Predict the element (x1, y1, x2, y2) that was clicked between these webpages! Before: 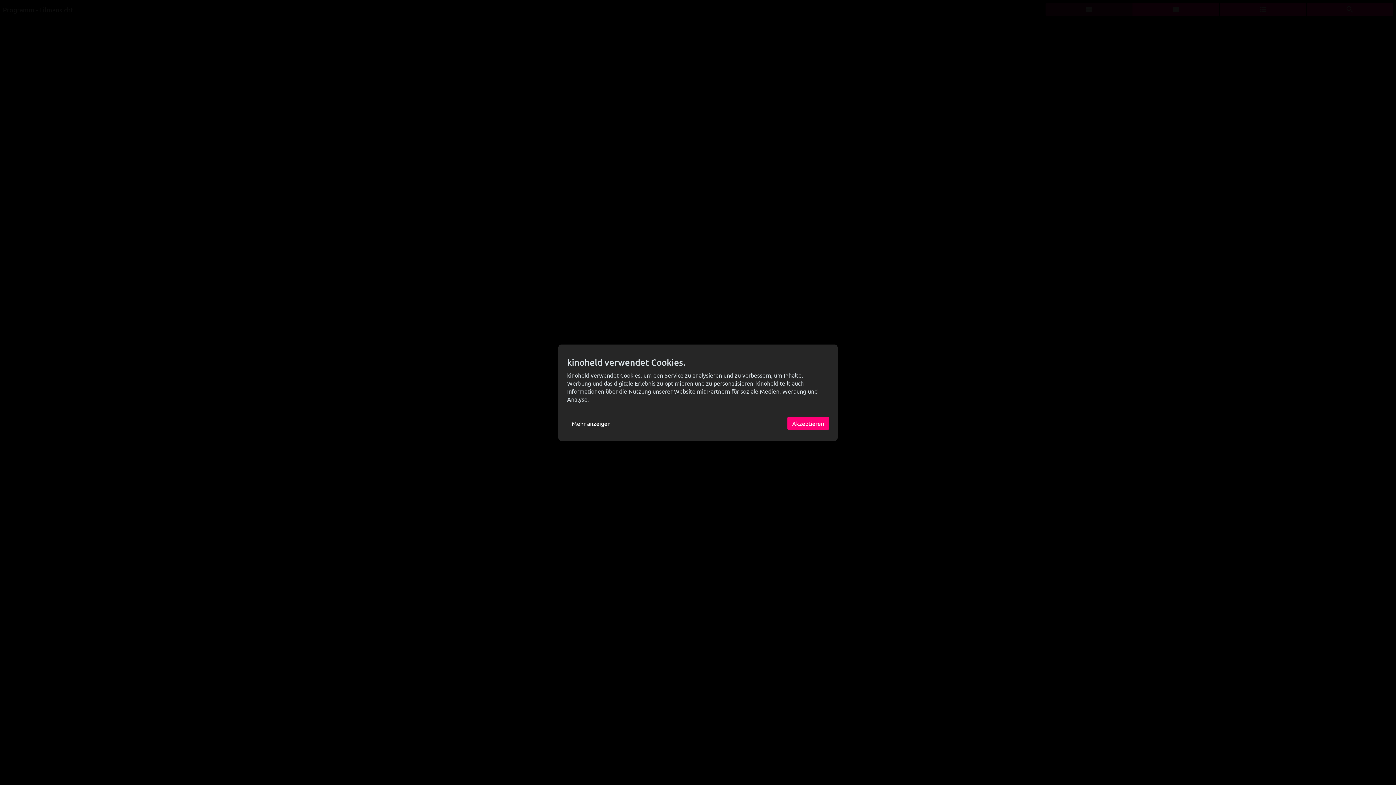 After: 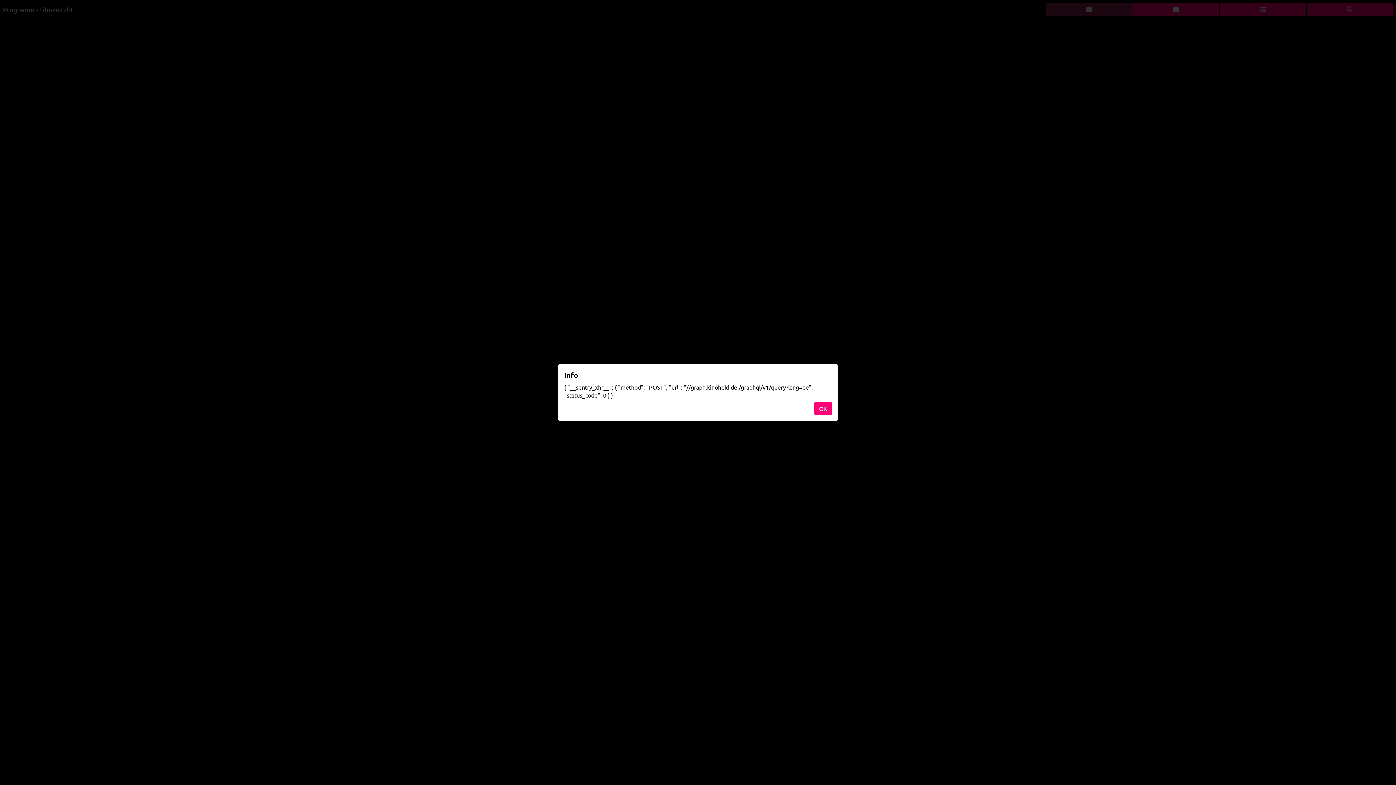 Action: bbox: (787, 416, 829, 430) label: Akzeptieren